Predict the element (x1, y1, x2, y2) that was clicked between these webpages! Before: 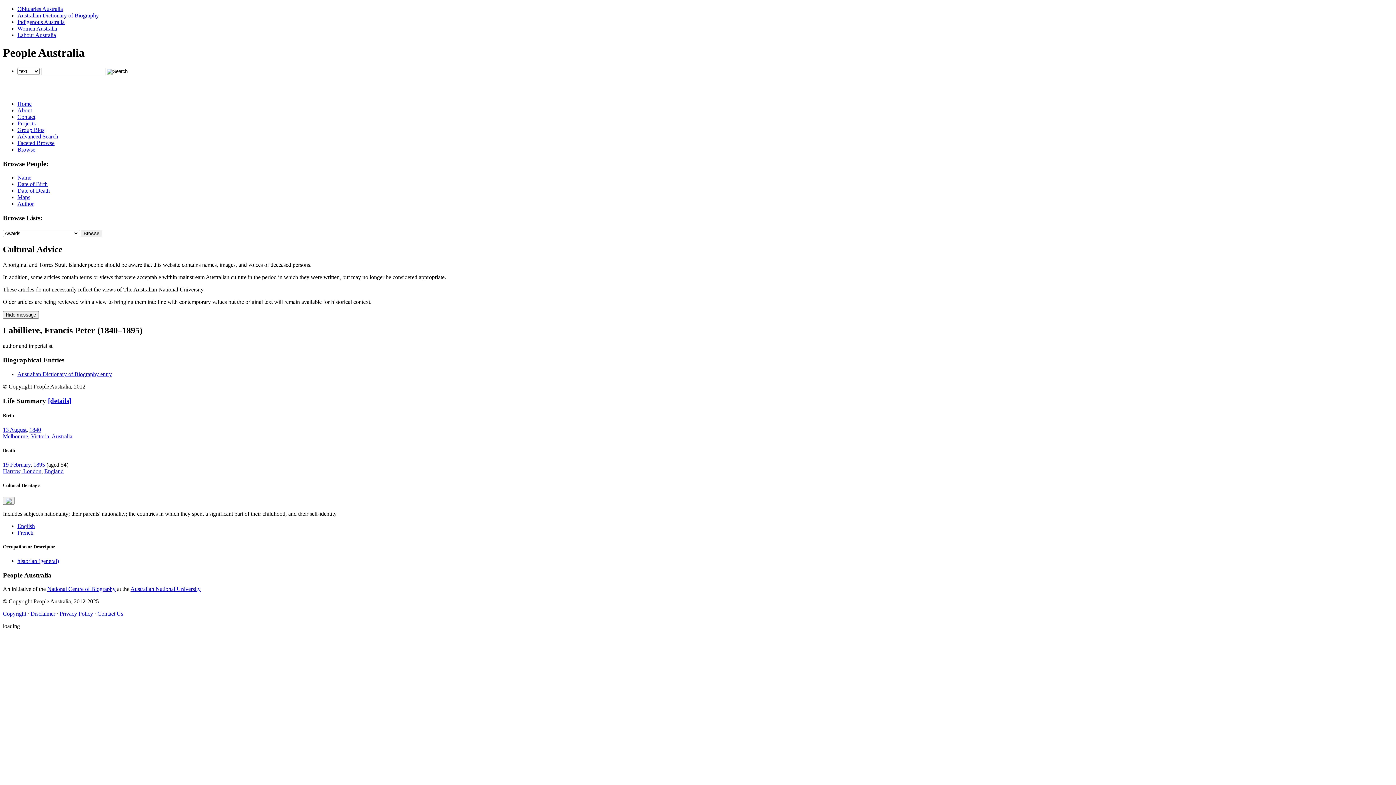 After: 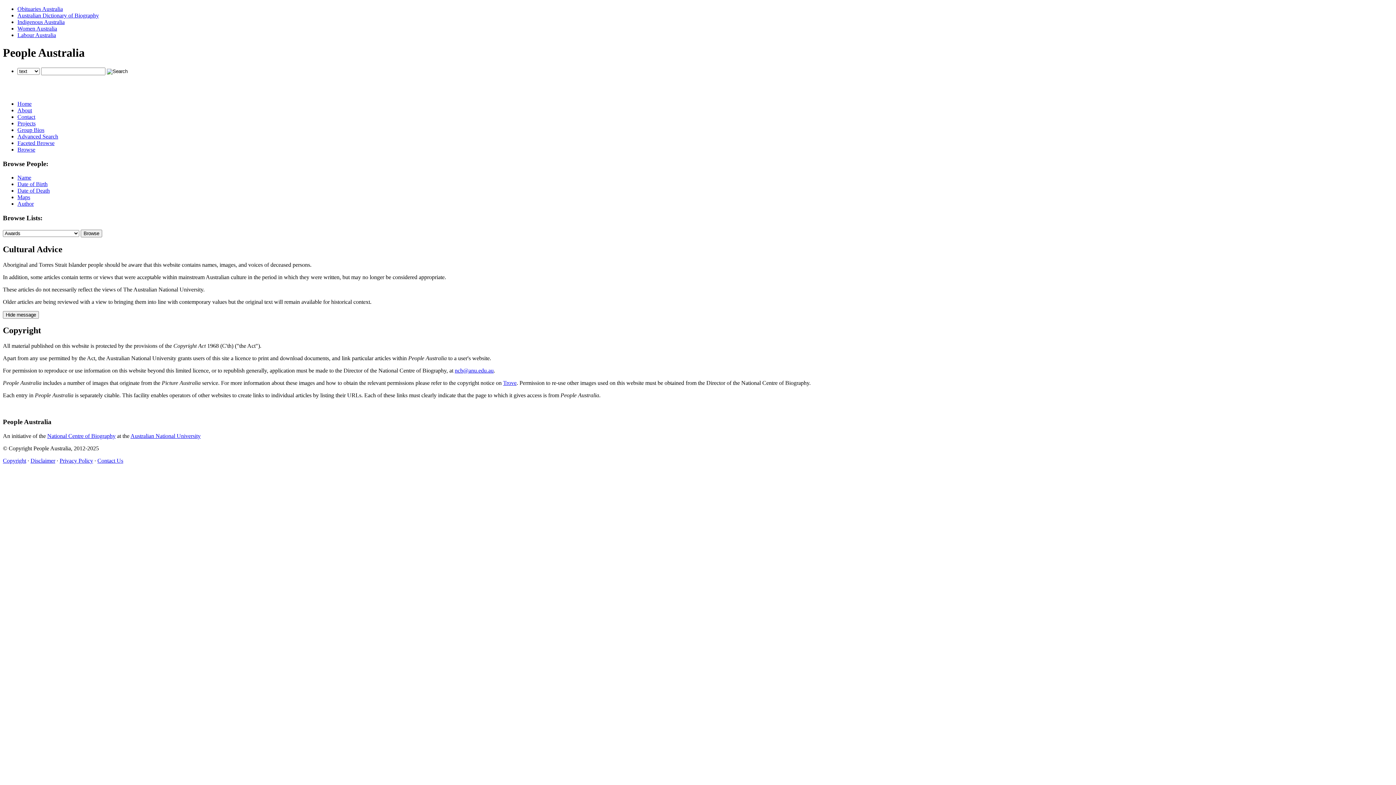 Action: label: Copyright bbox: (2, 611, 26, 617)